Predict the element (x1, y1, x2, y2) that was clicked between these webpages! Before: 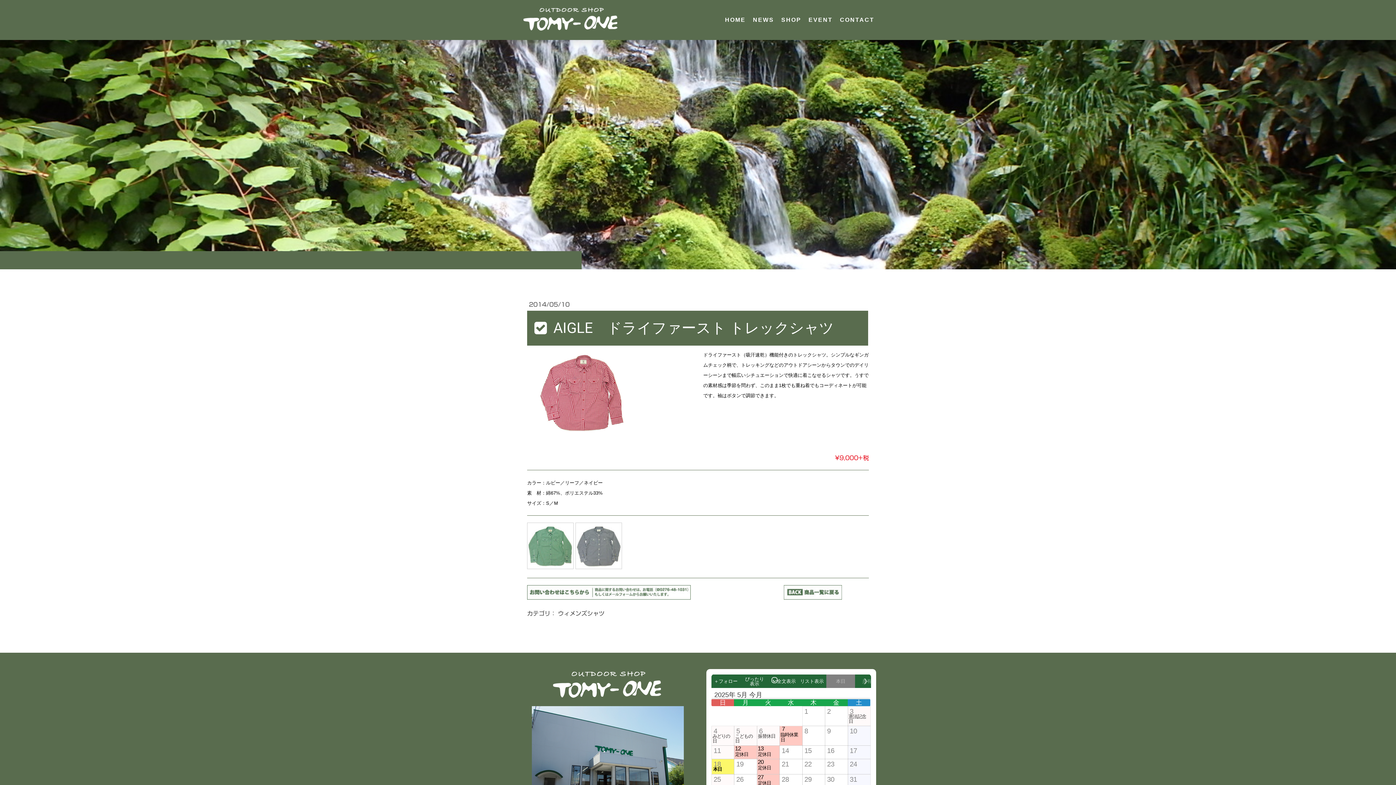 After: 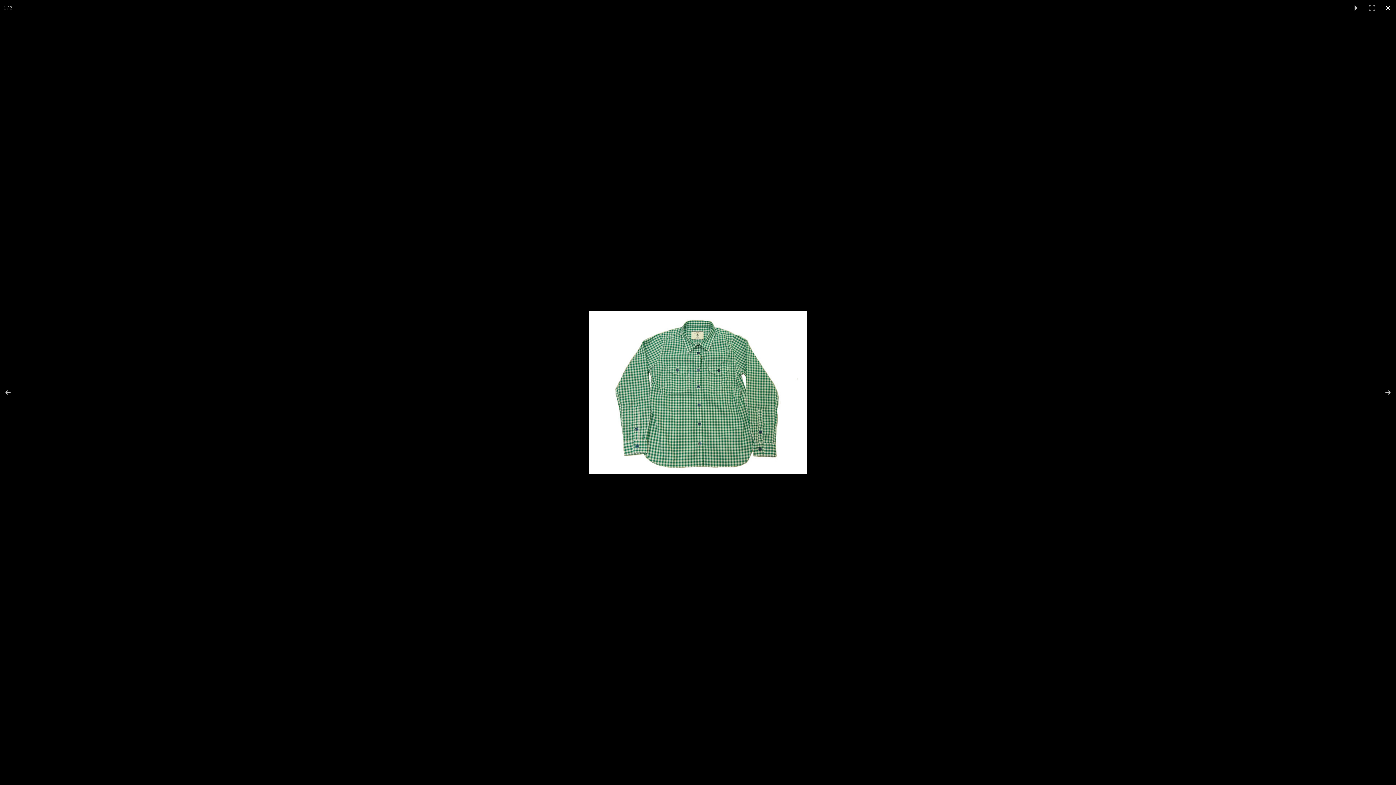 Action: bbox: (527, 522, 573, 569)